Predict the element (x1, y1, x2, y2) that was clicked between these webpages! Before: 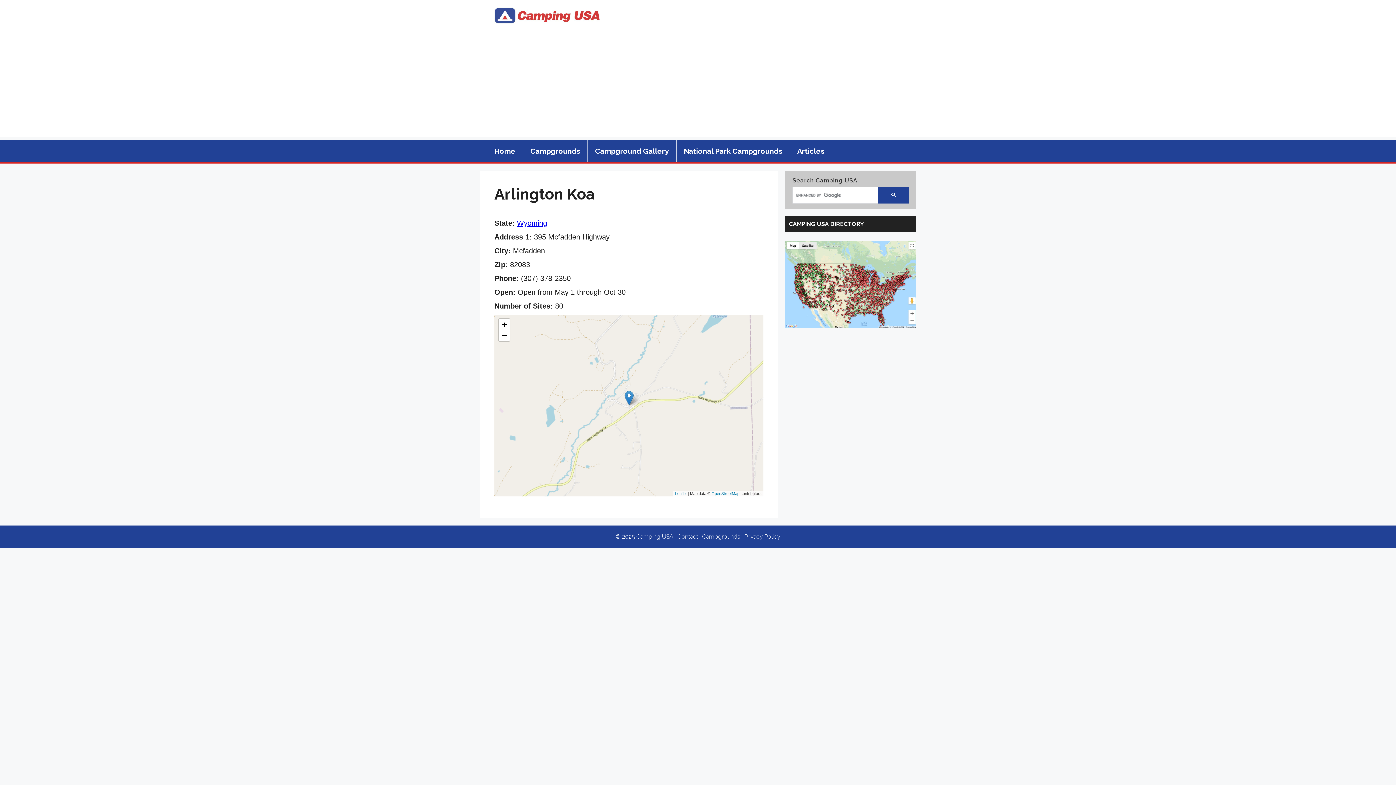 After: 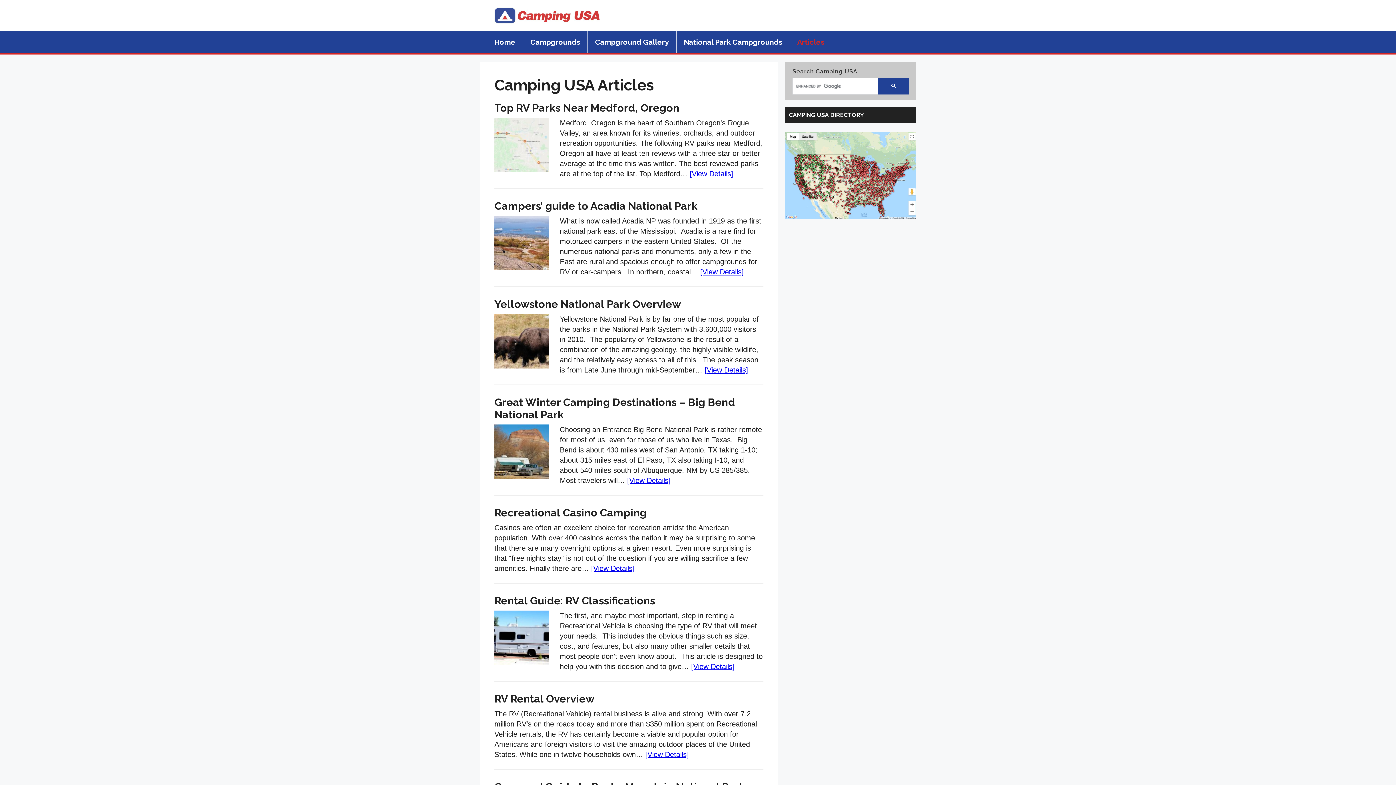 Action: bbox: (790, 140, 832, 162) label: Articles